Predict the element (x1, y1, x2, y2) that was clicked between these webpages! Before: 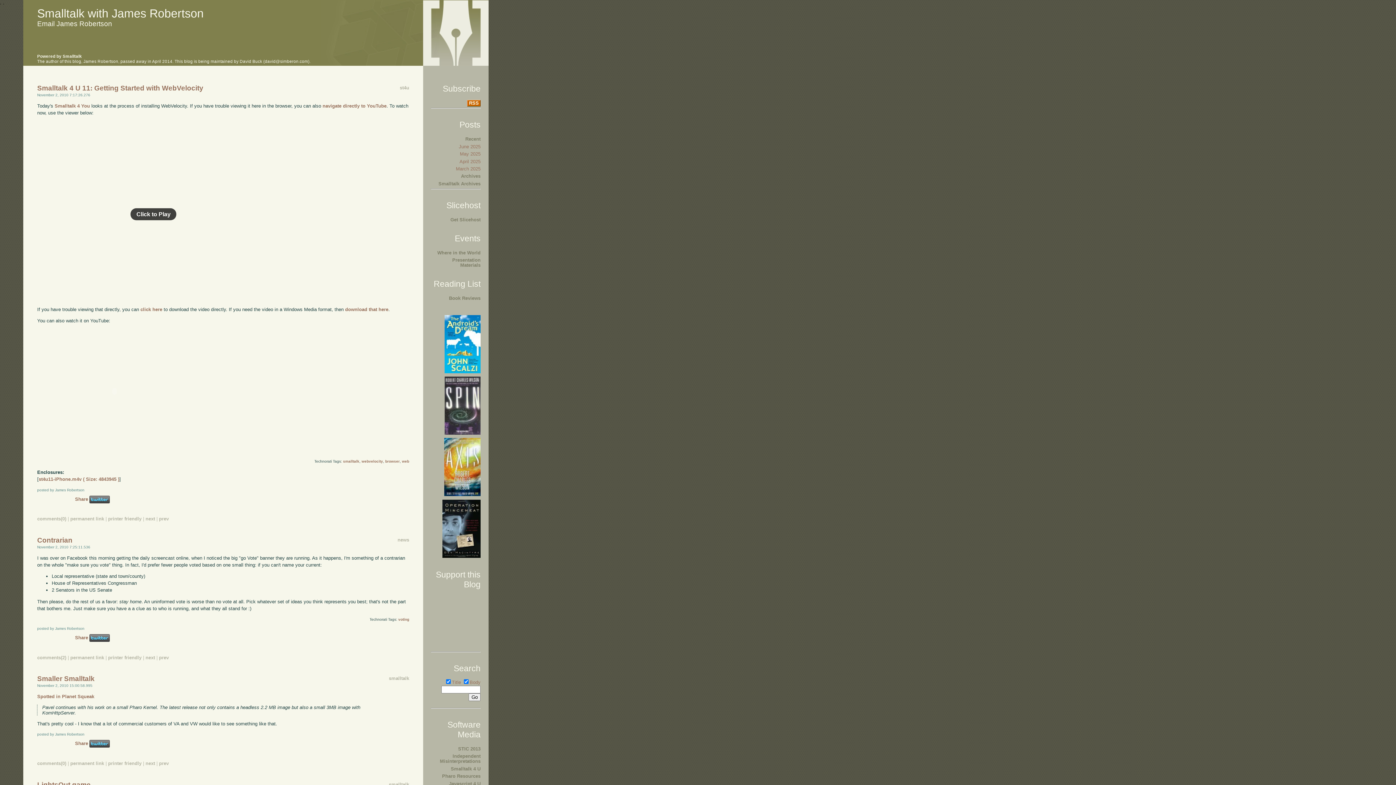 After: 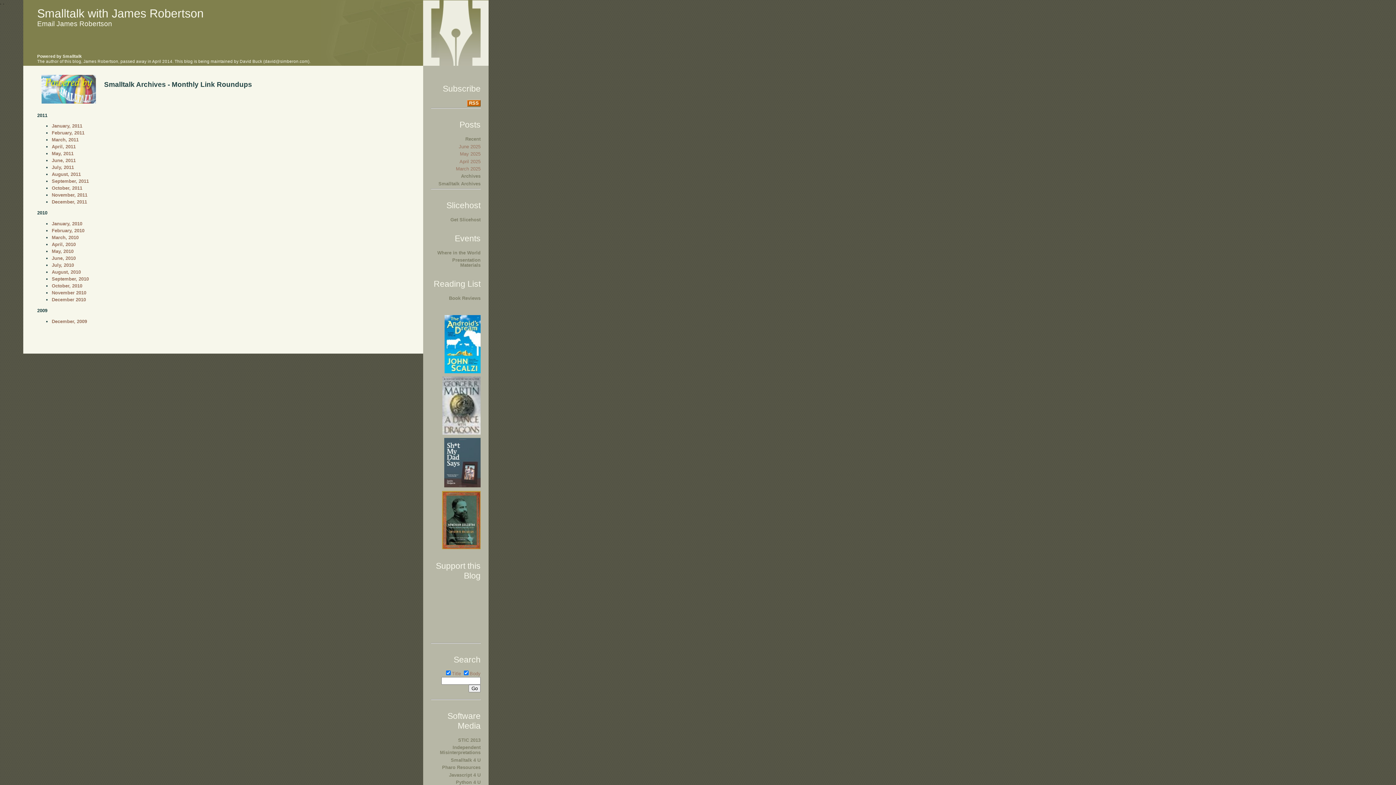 Action: bbox: (430, 188, 480, 189)